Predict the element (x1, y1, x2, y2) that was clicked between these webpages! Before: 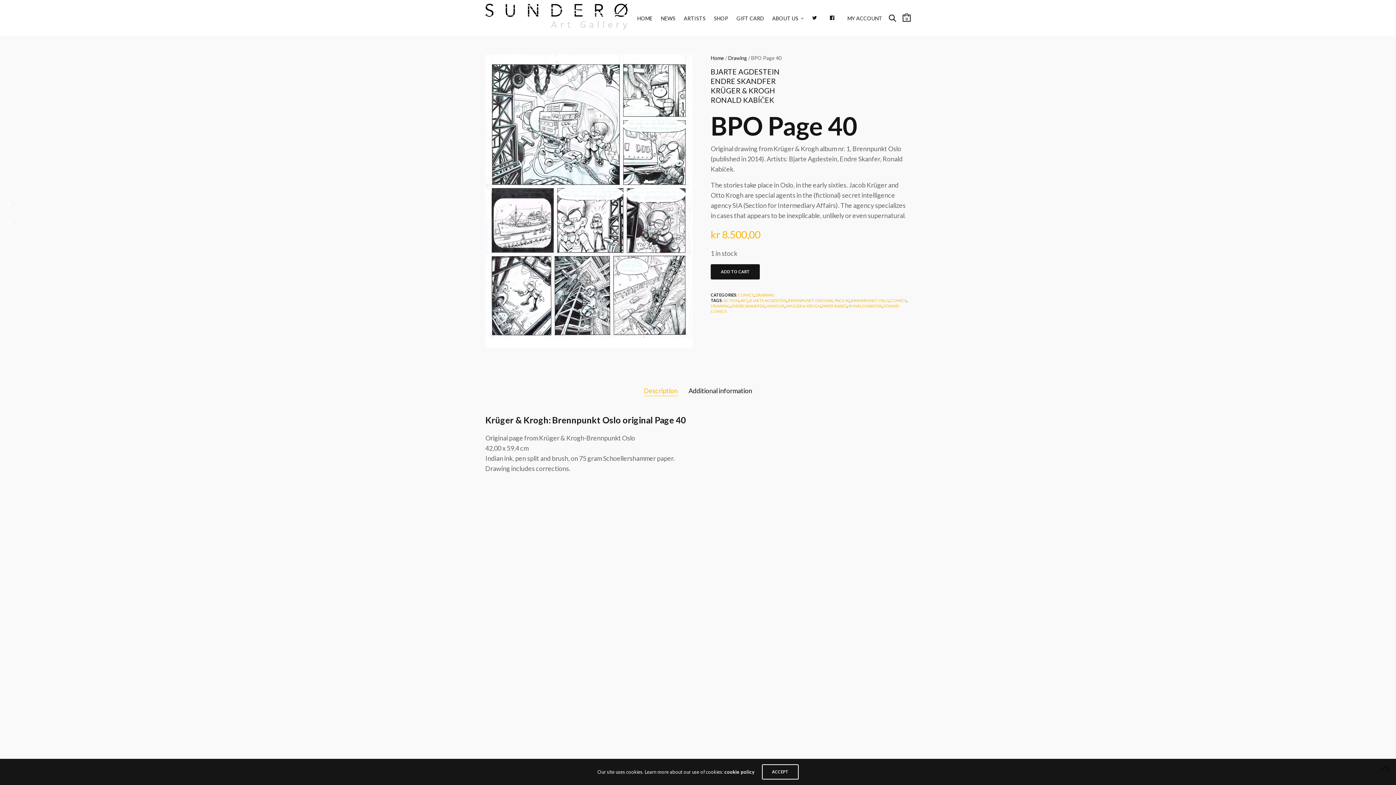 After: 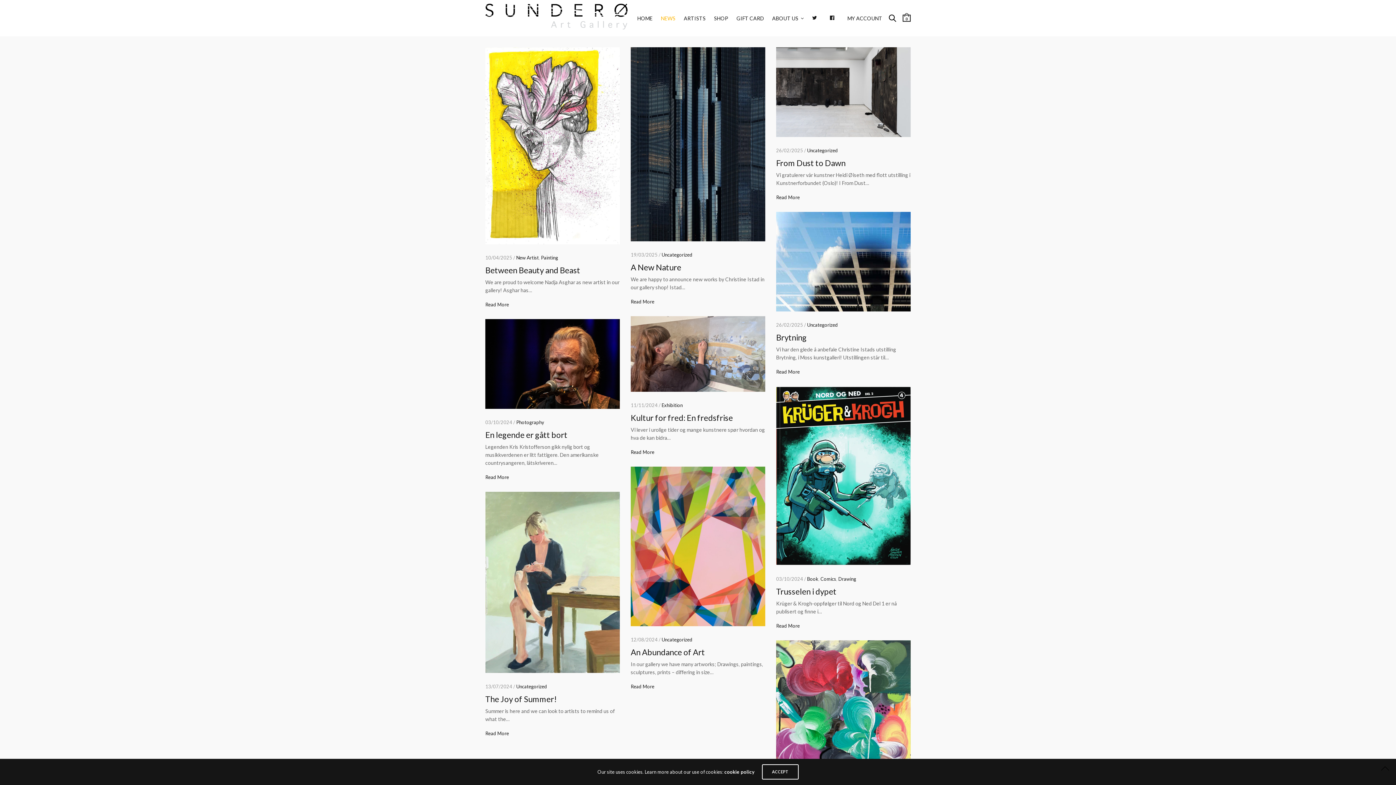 Action: label: NEWS bbox: (661, 12, 675, 24)